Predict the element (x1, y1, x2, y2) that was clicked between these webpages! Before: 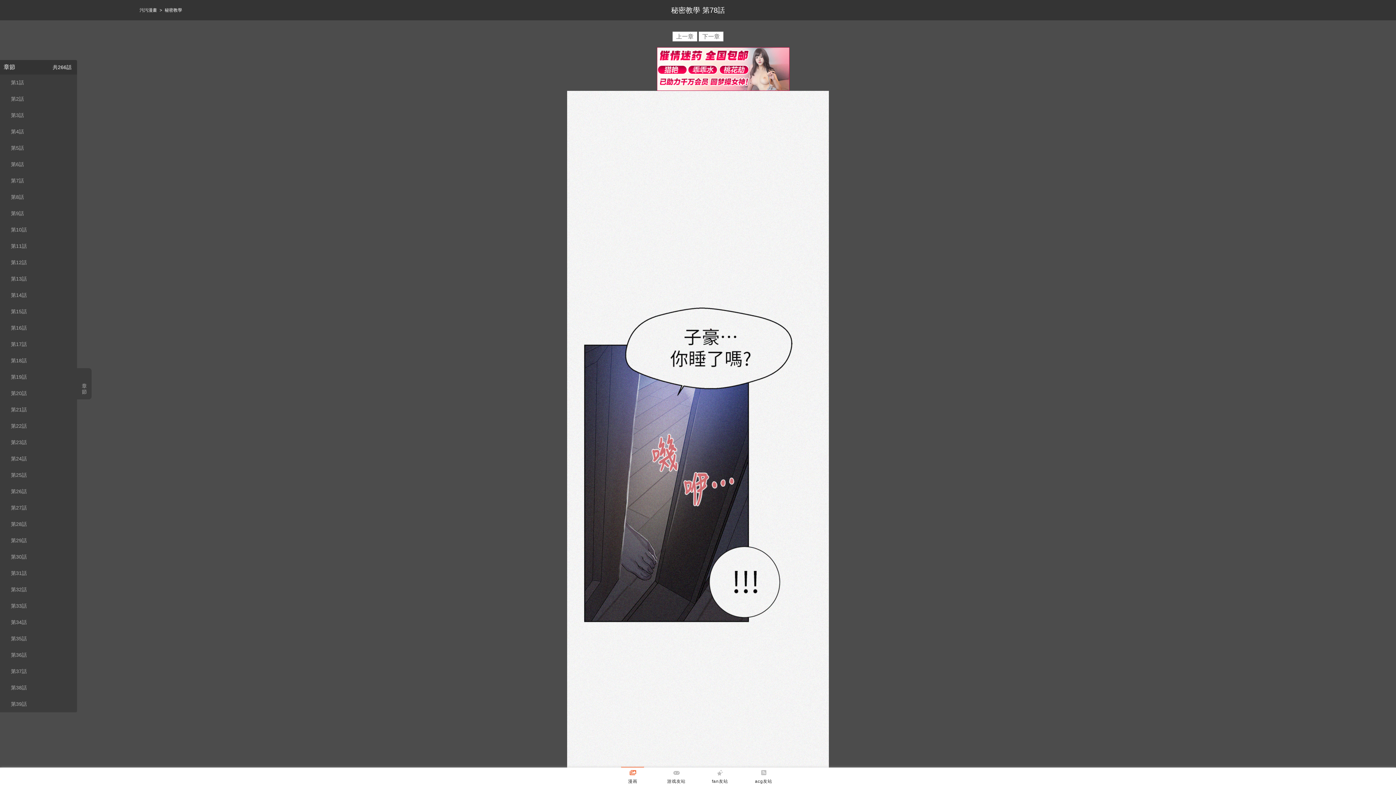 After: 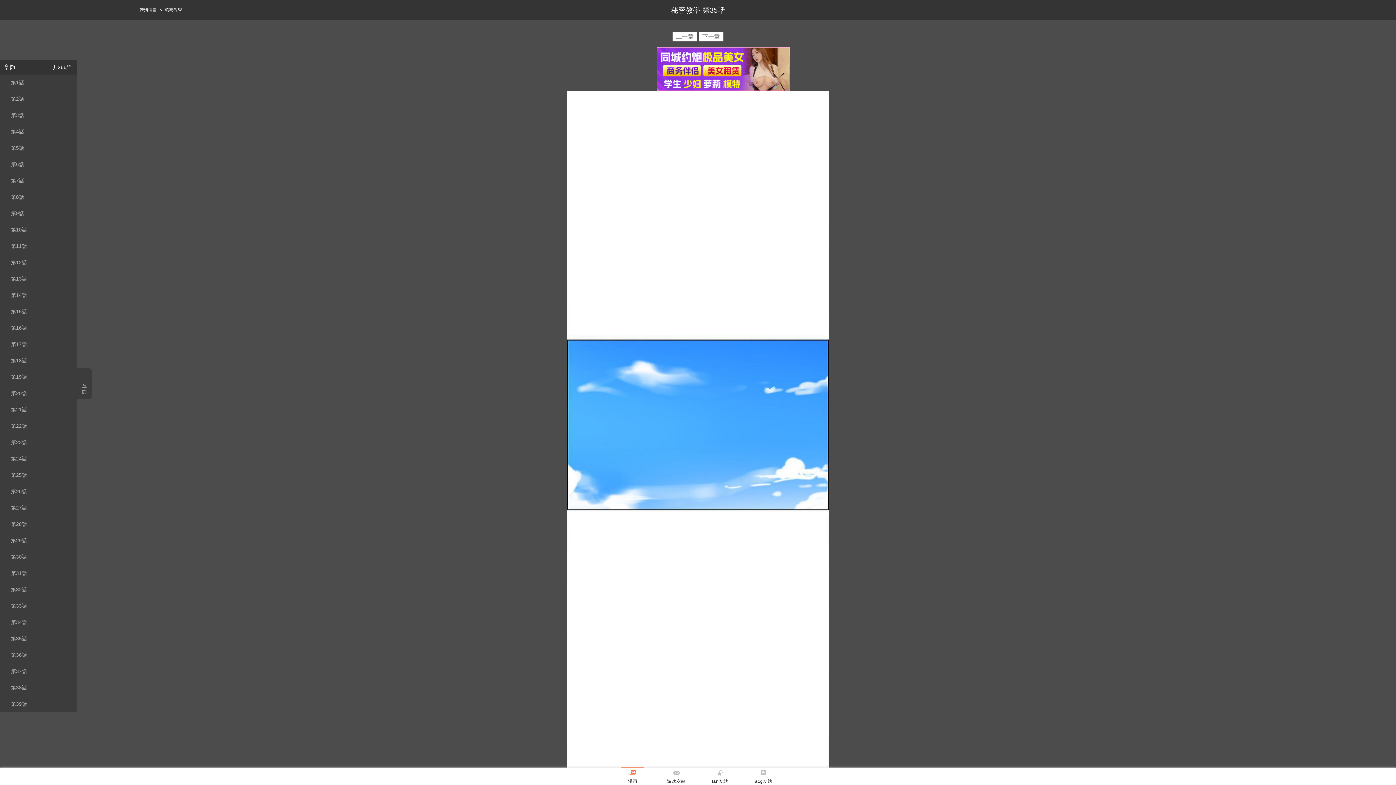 Action: bbox: (10, 630, 63, 647) label: 第35話